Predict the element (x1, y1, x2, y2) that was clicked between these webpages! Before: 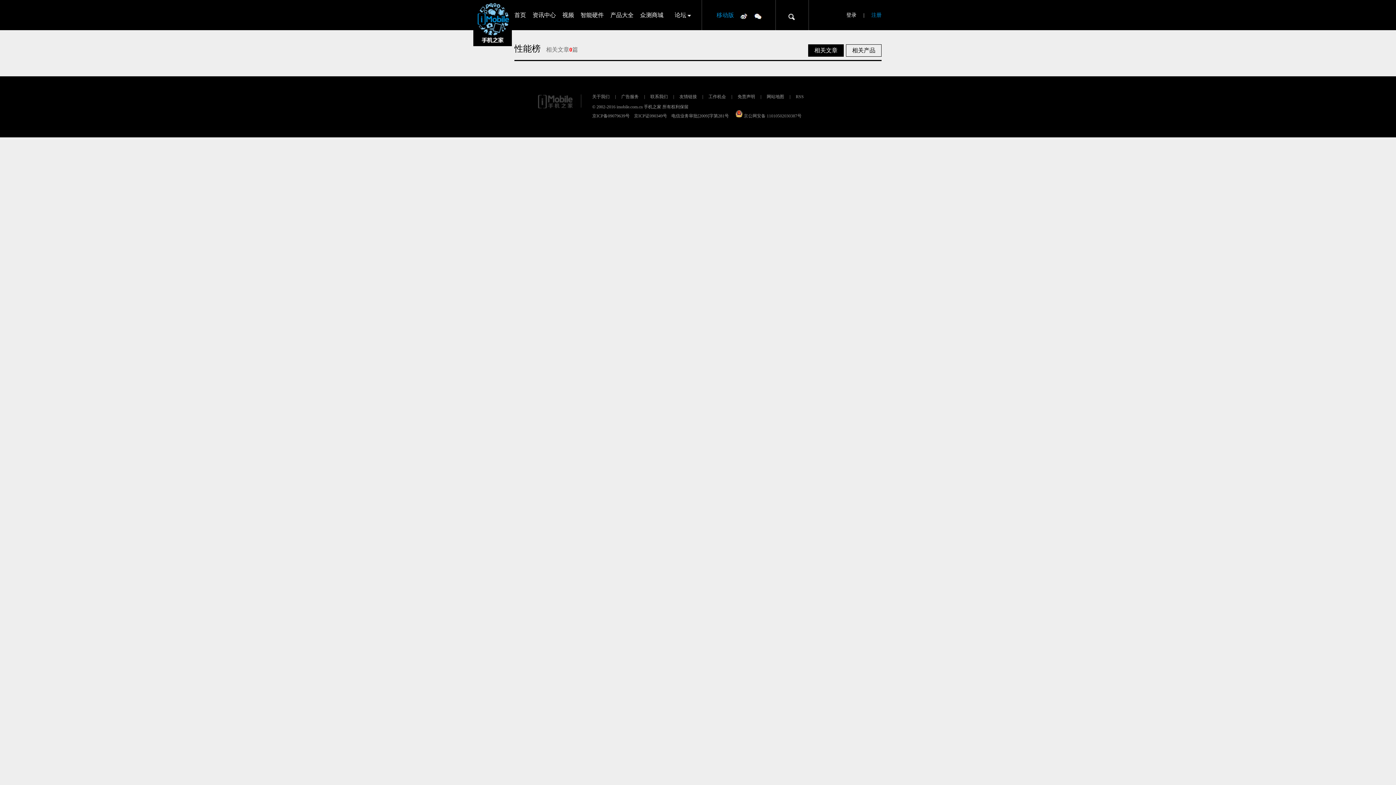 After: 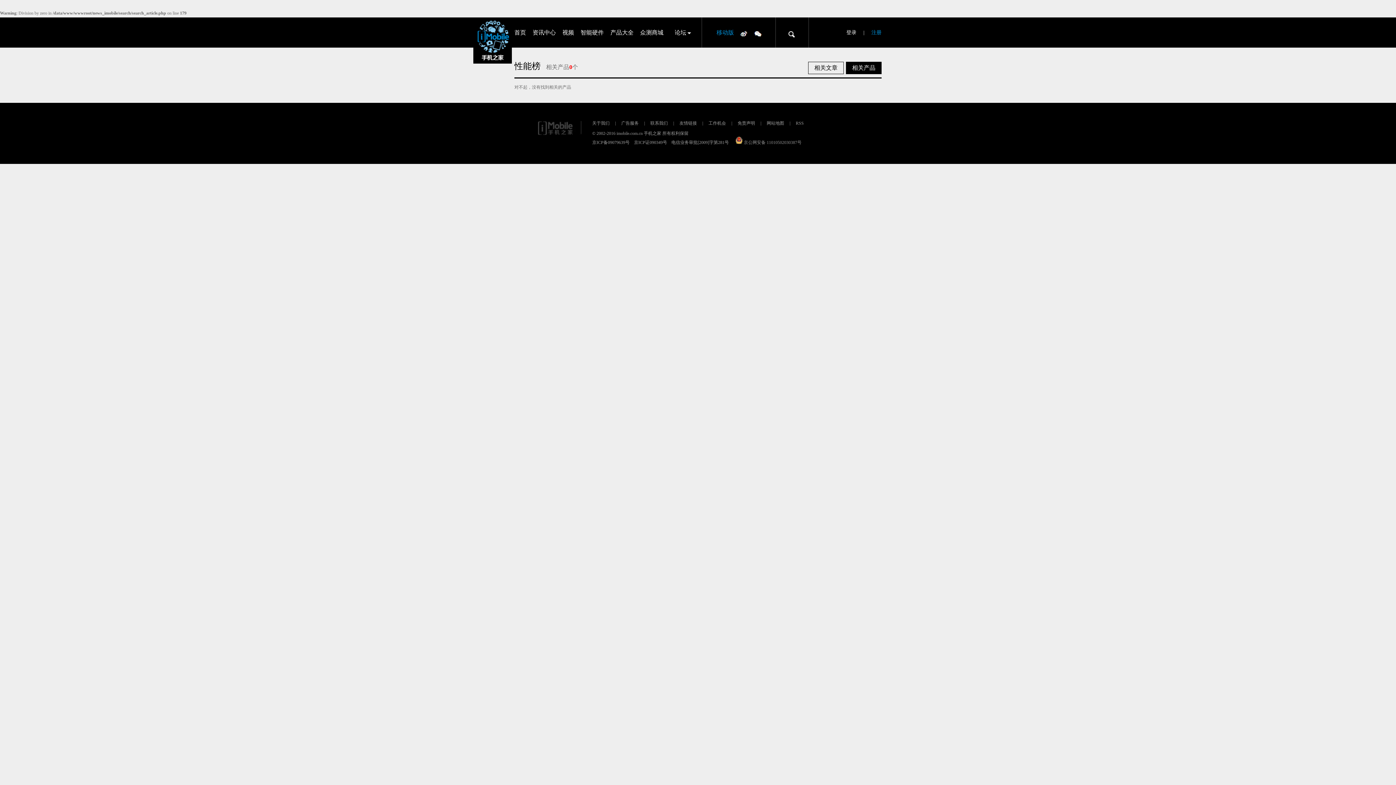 Action: bbox: (852, 47, 875, 53) label: 相关产品